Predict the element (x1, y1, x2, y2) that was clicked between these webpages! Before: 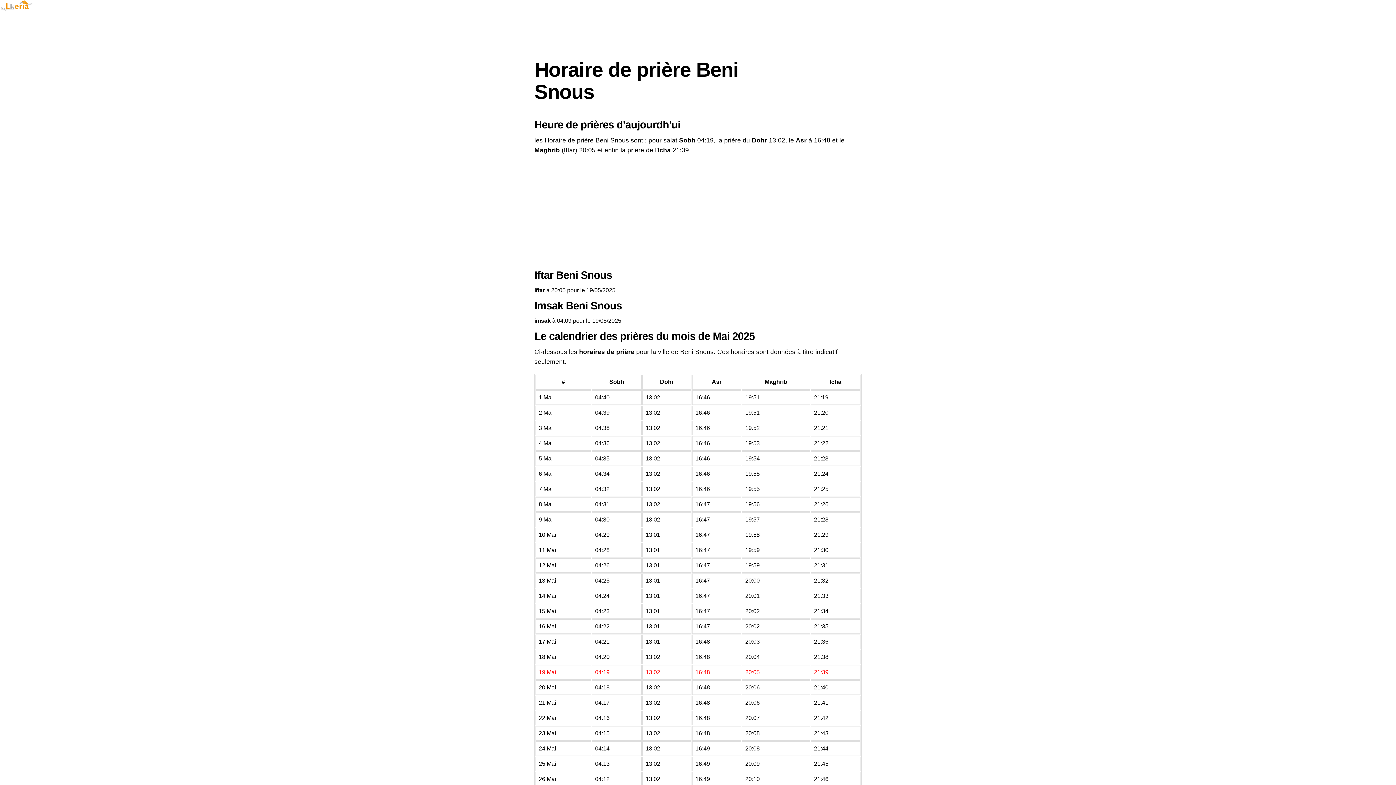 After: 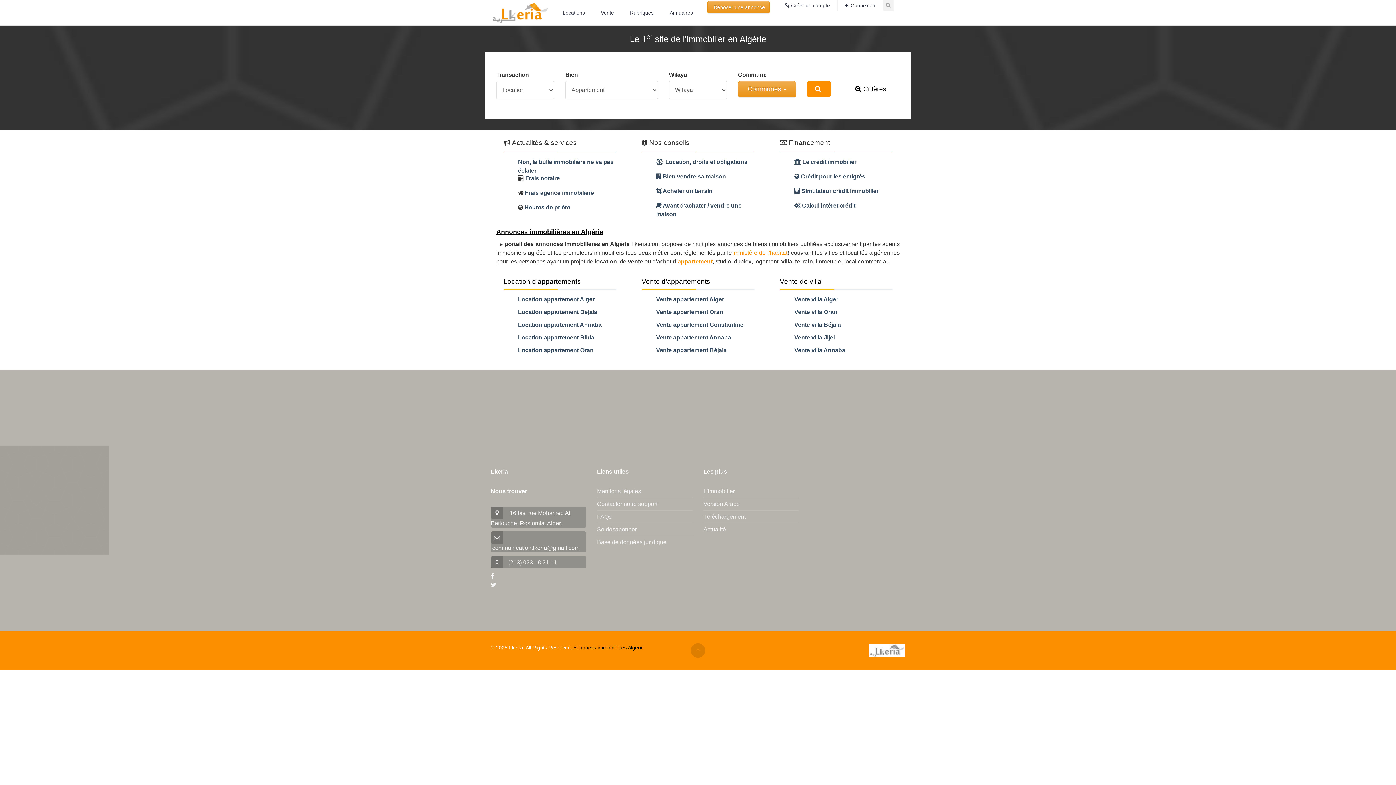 Action: bbox: (0, 5, 33, 12)